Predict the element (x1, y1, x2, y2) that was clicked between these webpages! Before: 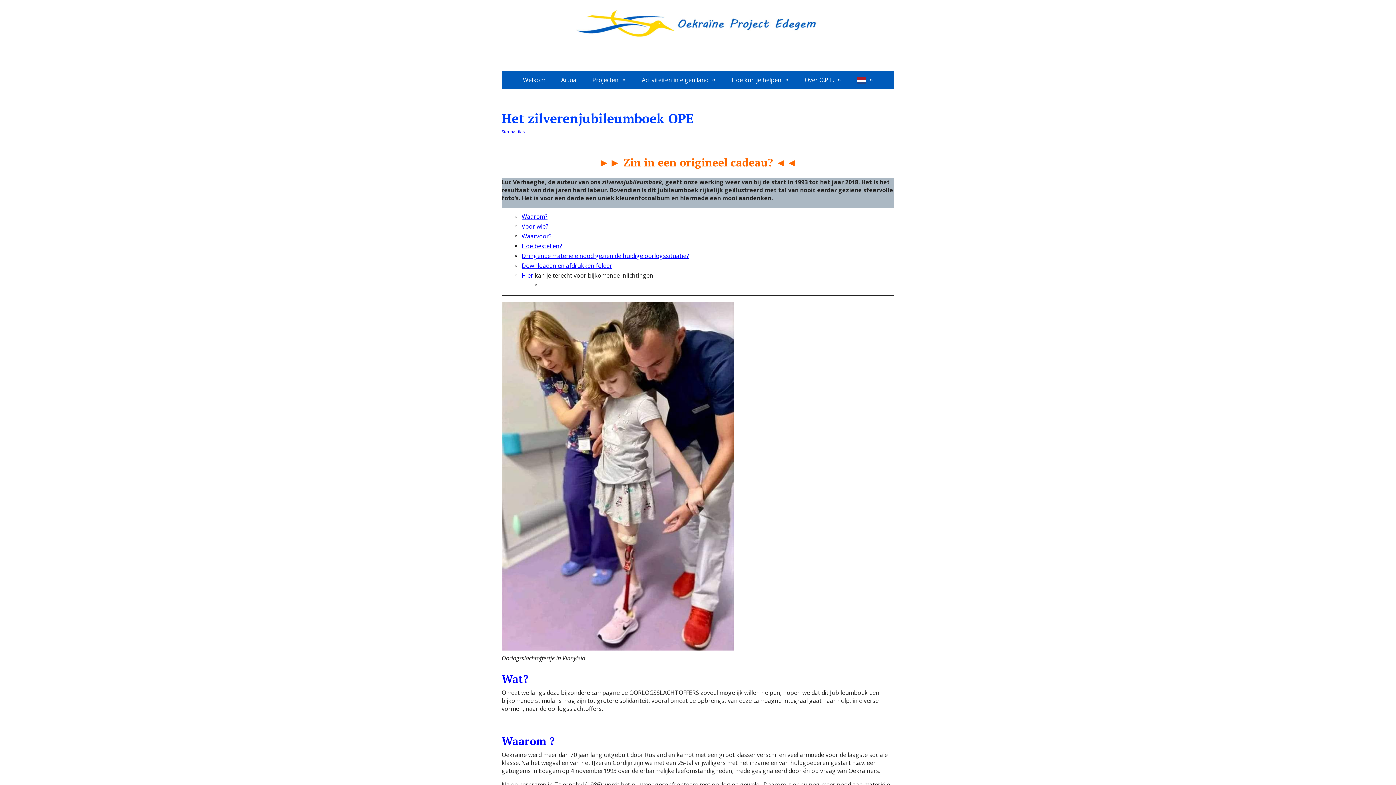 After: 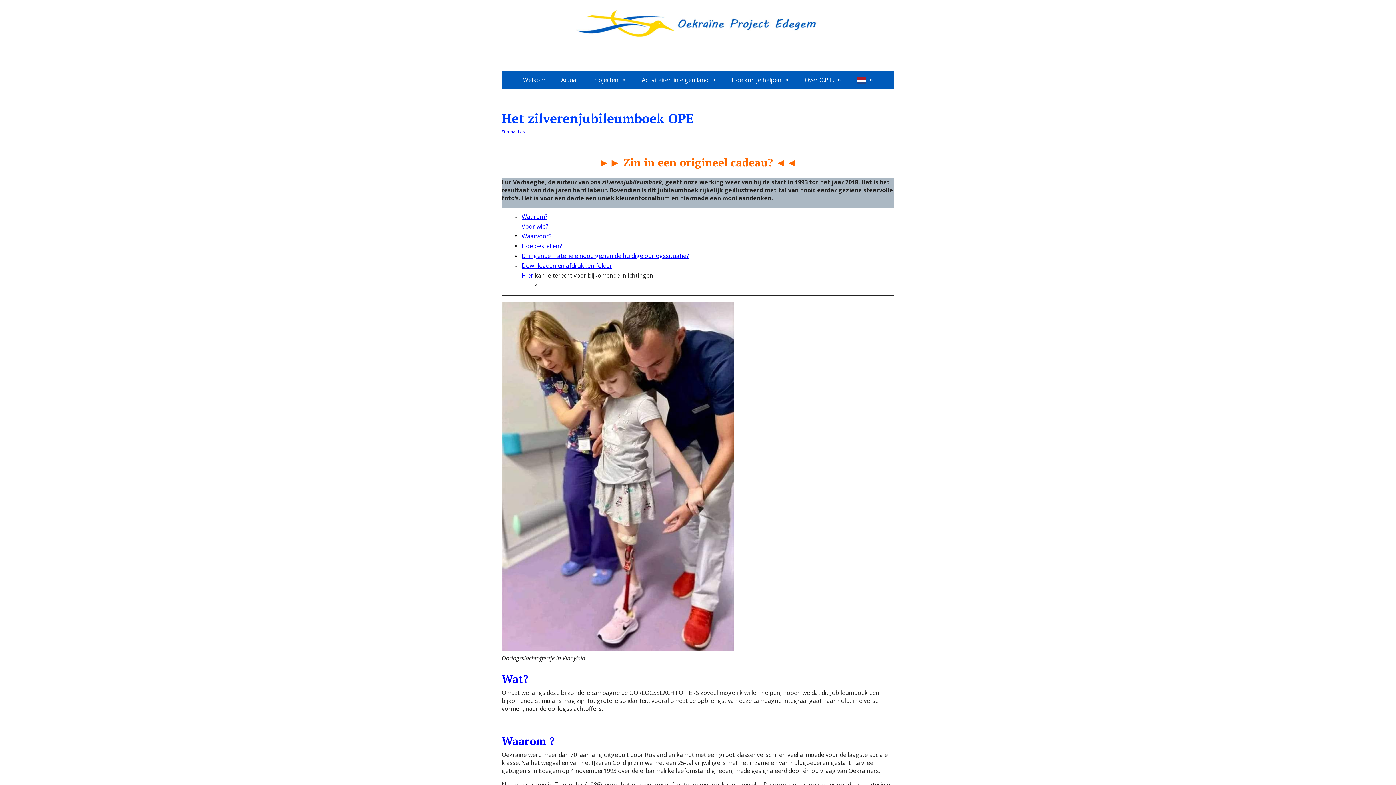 Action: bbox: (501, 298, 733, 654)